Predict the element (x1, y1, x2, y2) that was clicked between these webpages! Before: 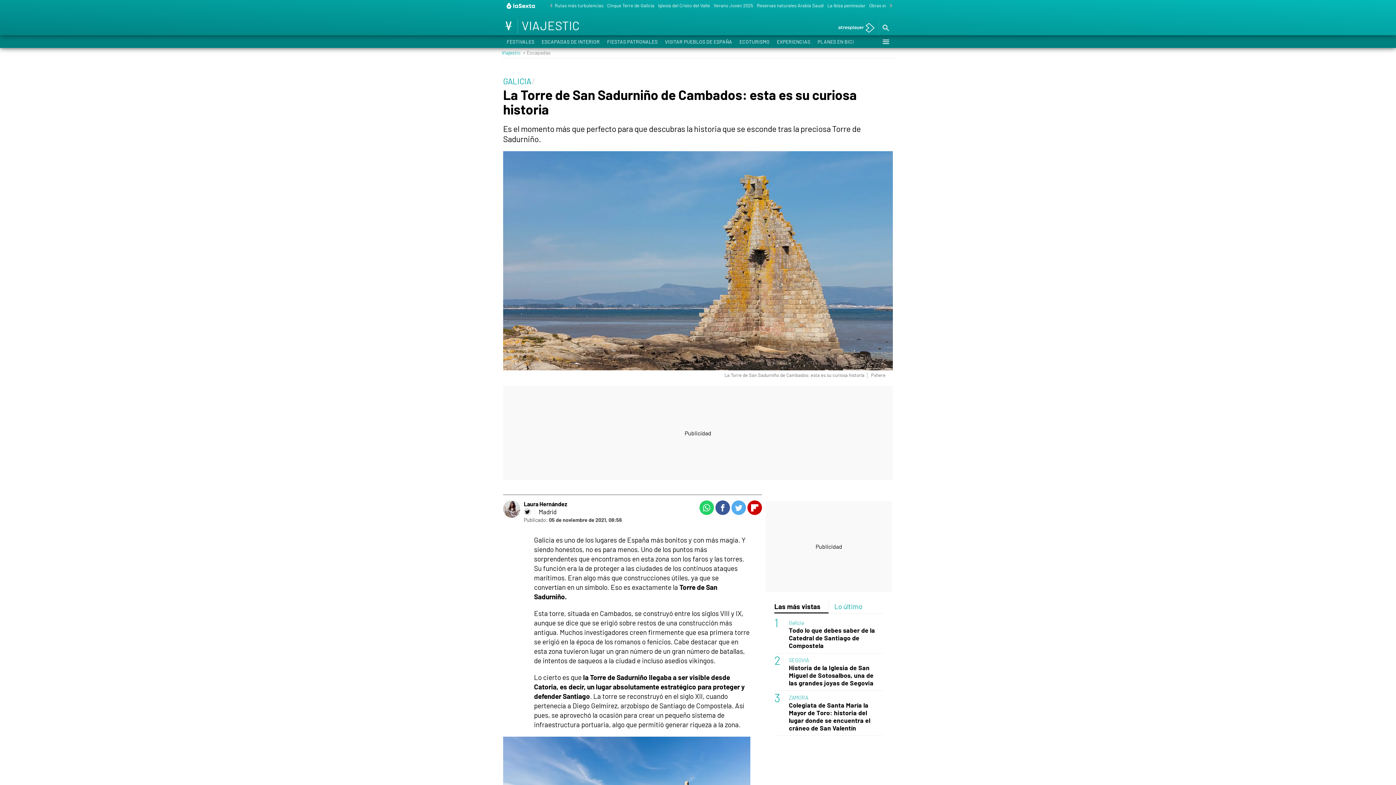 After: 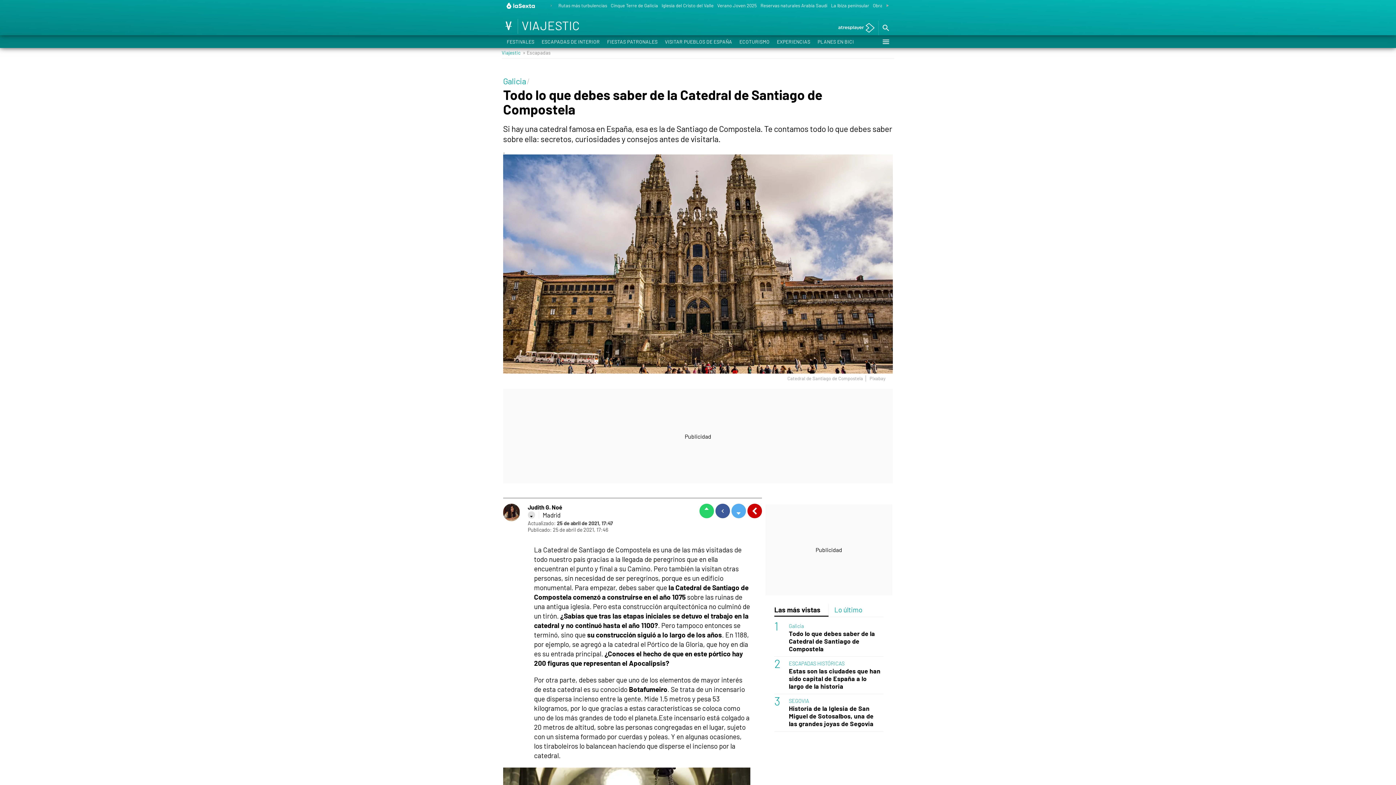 Action: bbox: (789, 619, 804, 626) label: Galicia